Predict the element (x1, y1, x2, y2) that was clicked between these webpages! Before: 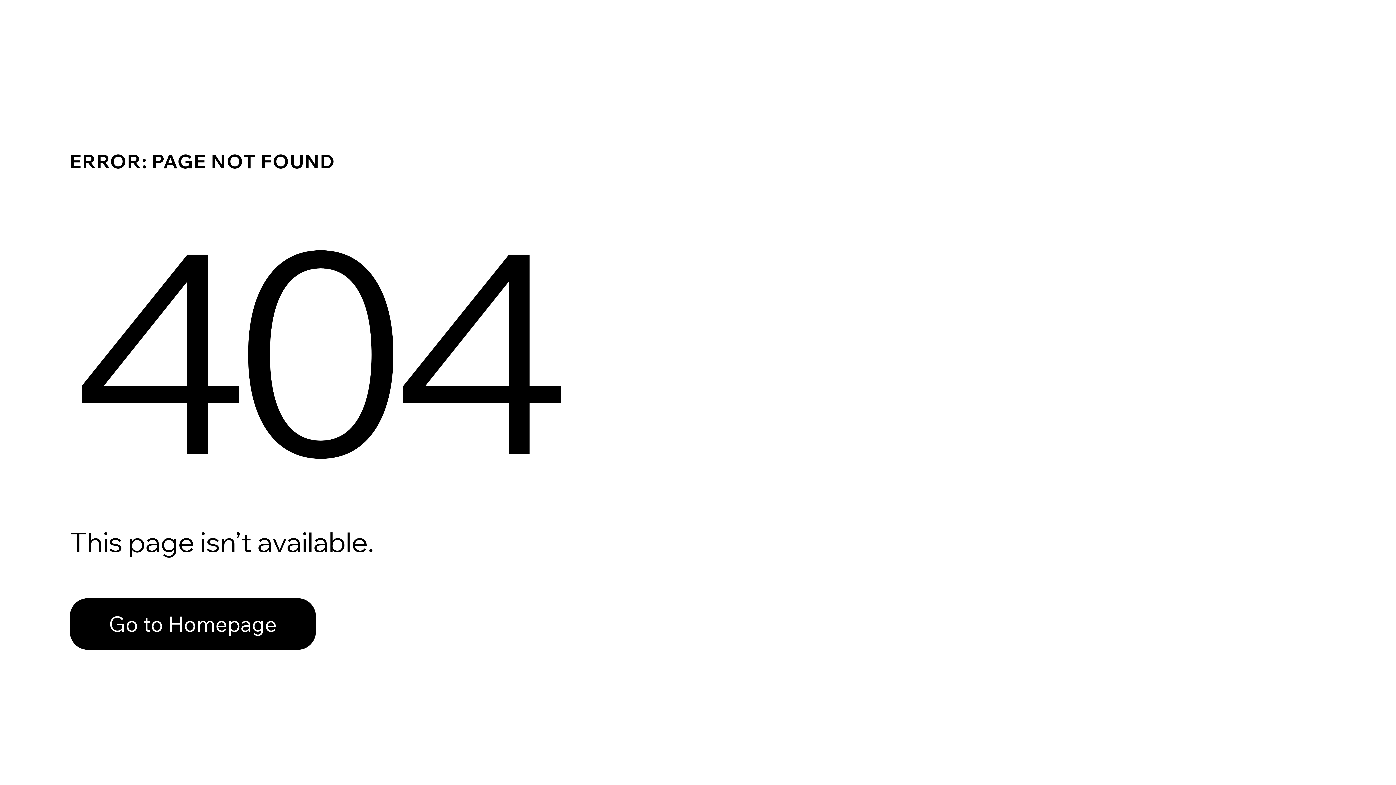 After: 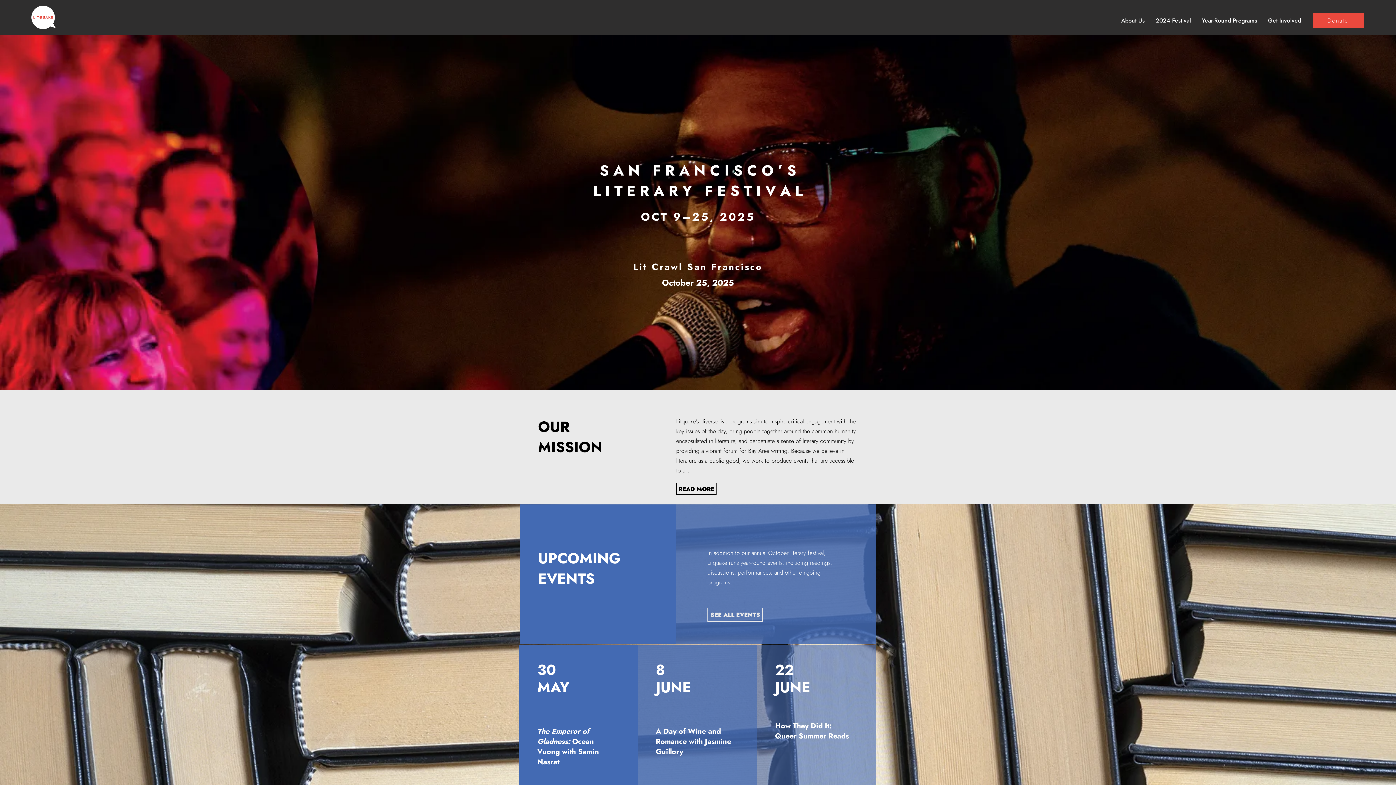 Action: label: Go to Homepage bbox: (69, 598, 316, 650)